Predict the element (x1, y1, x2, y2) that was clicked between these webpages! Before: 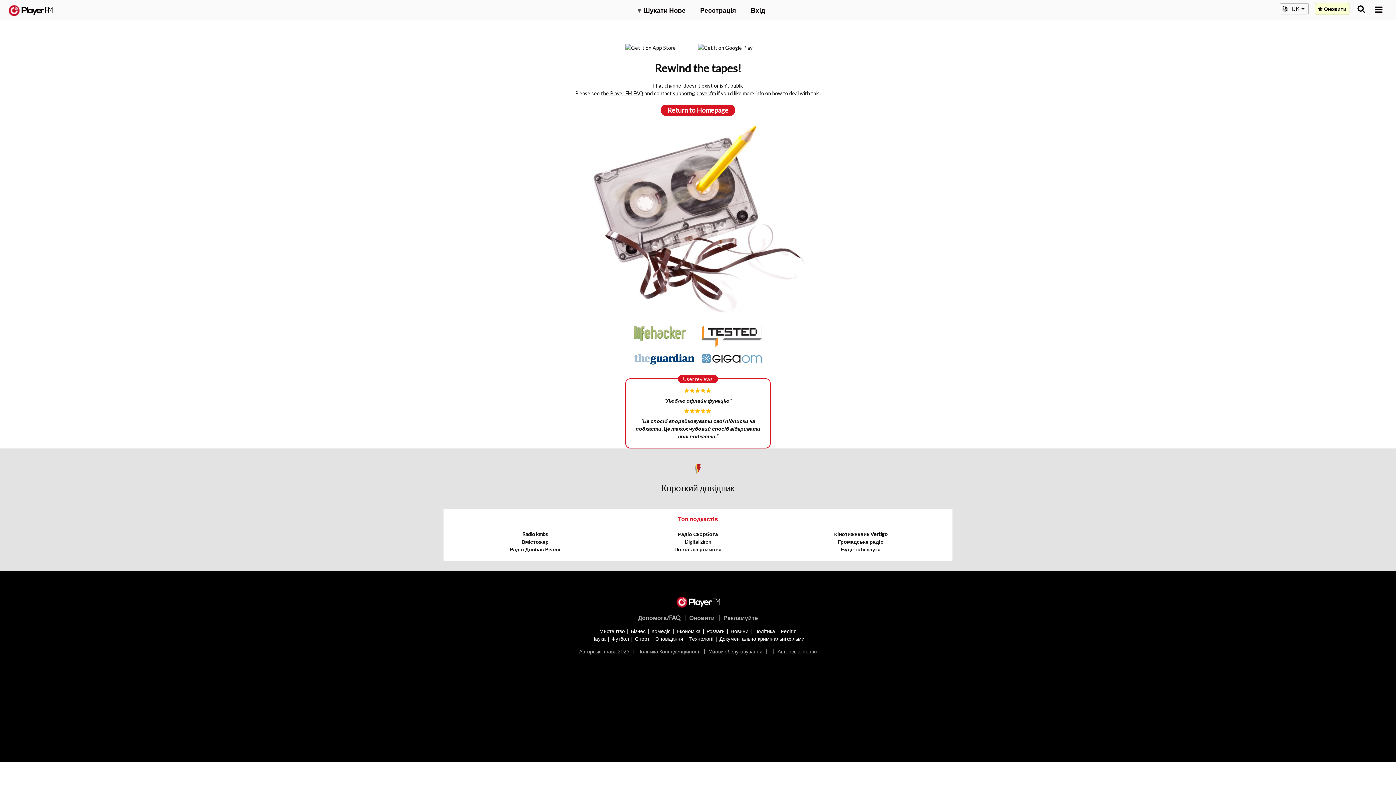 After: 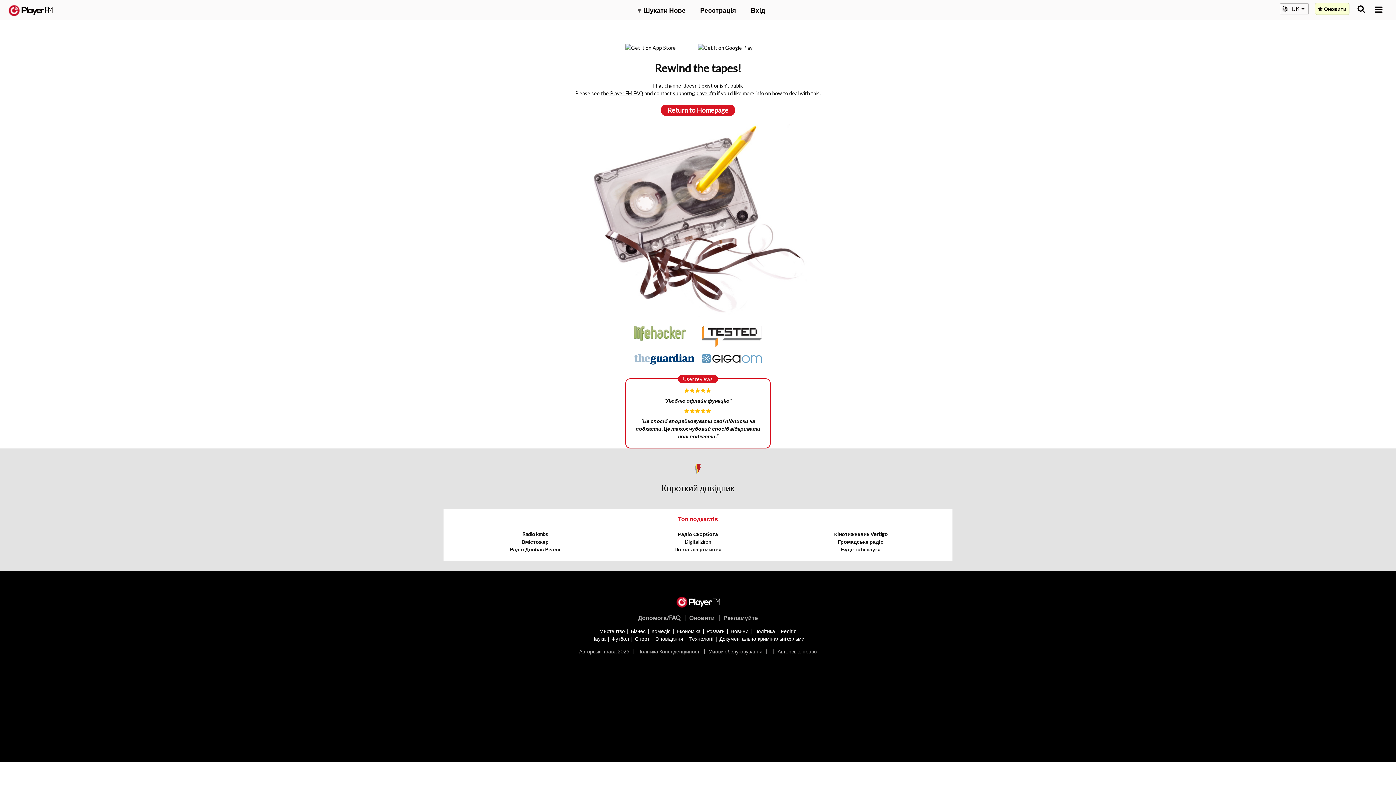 Action: bbox: (701, 354, 762, 361)